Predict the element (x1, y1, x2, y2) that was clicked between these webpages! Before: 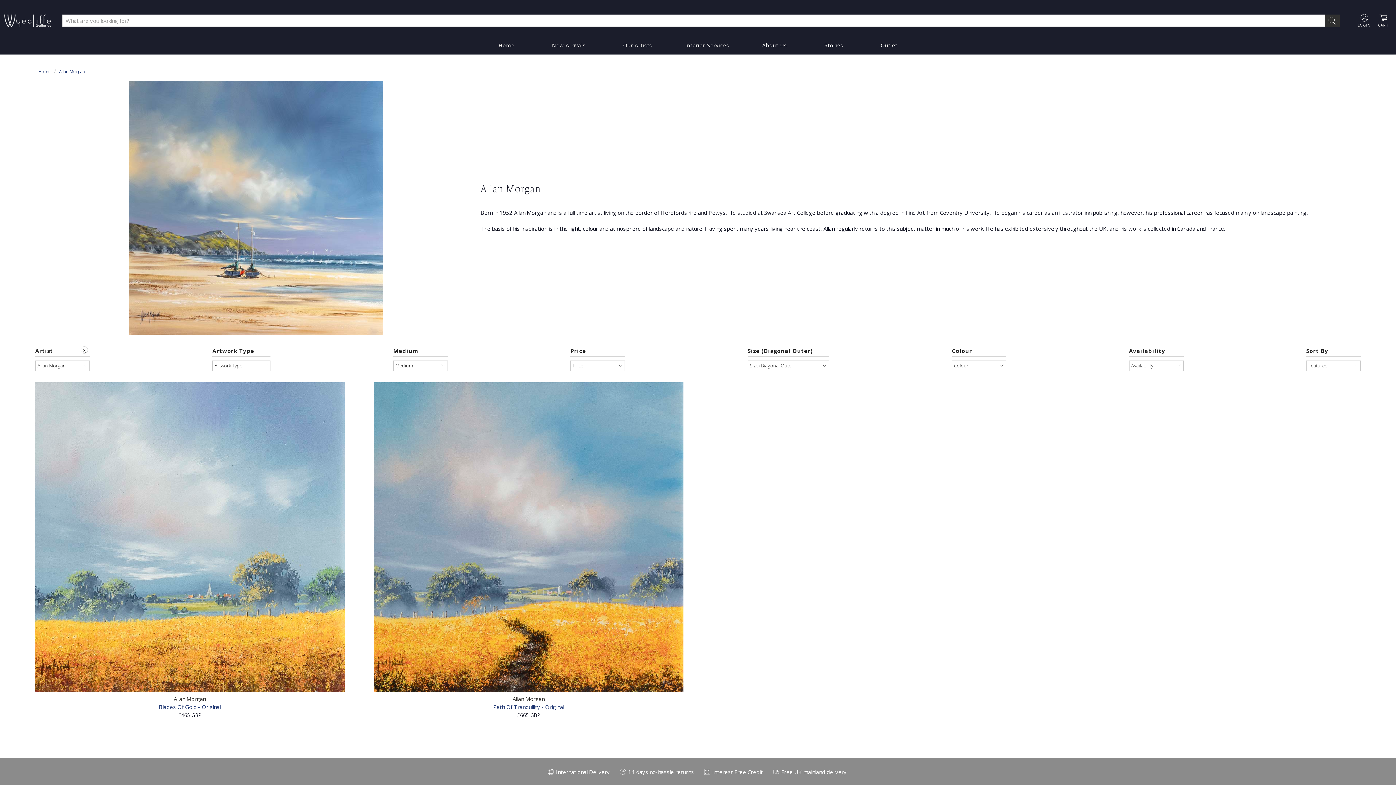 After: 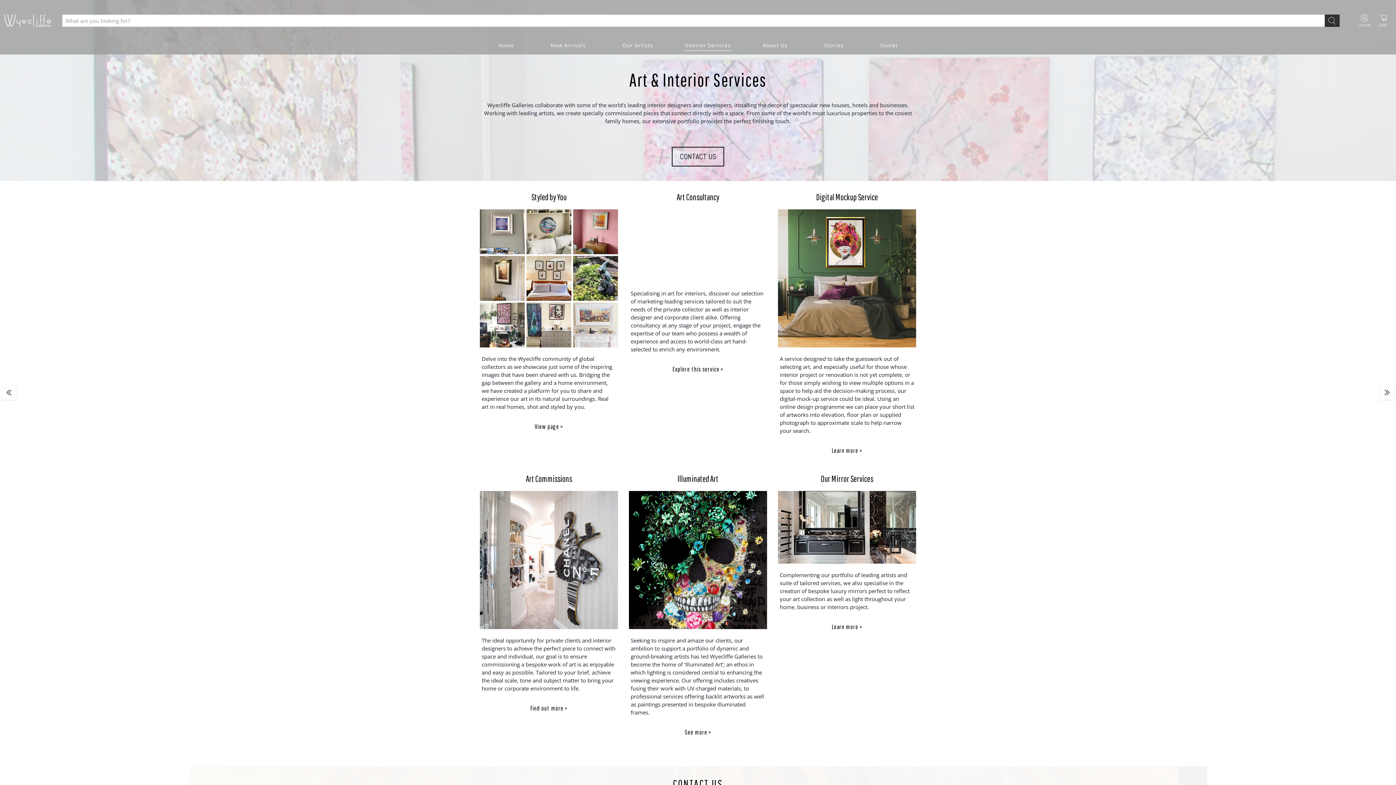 Action: label: Interior Services bbox: (681, 36, 733, 54)